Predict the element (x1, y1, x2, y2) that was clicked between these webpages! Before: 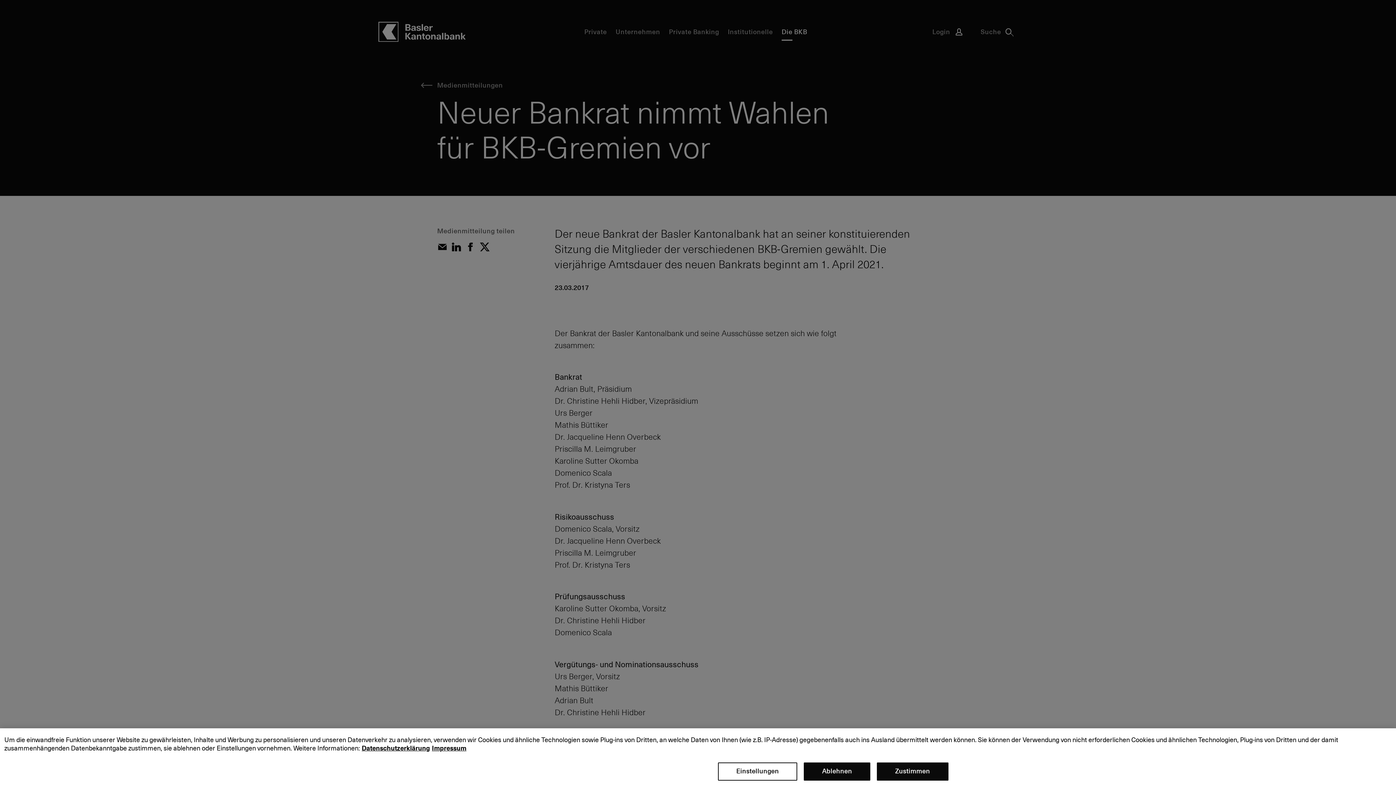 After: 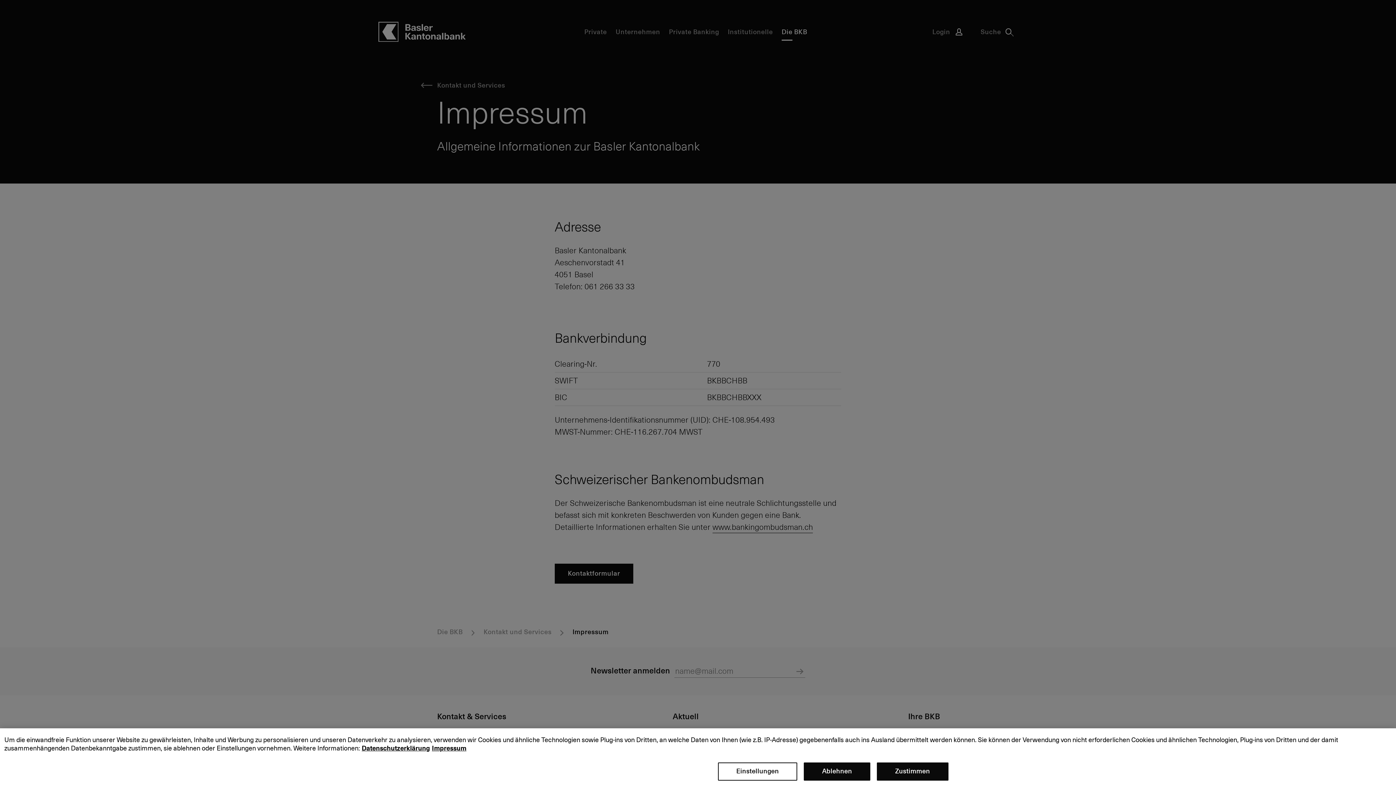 Action: label: Impressum bbox: (432, 744, 466, 752)